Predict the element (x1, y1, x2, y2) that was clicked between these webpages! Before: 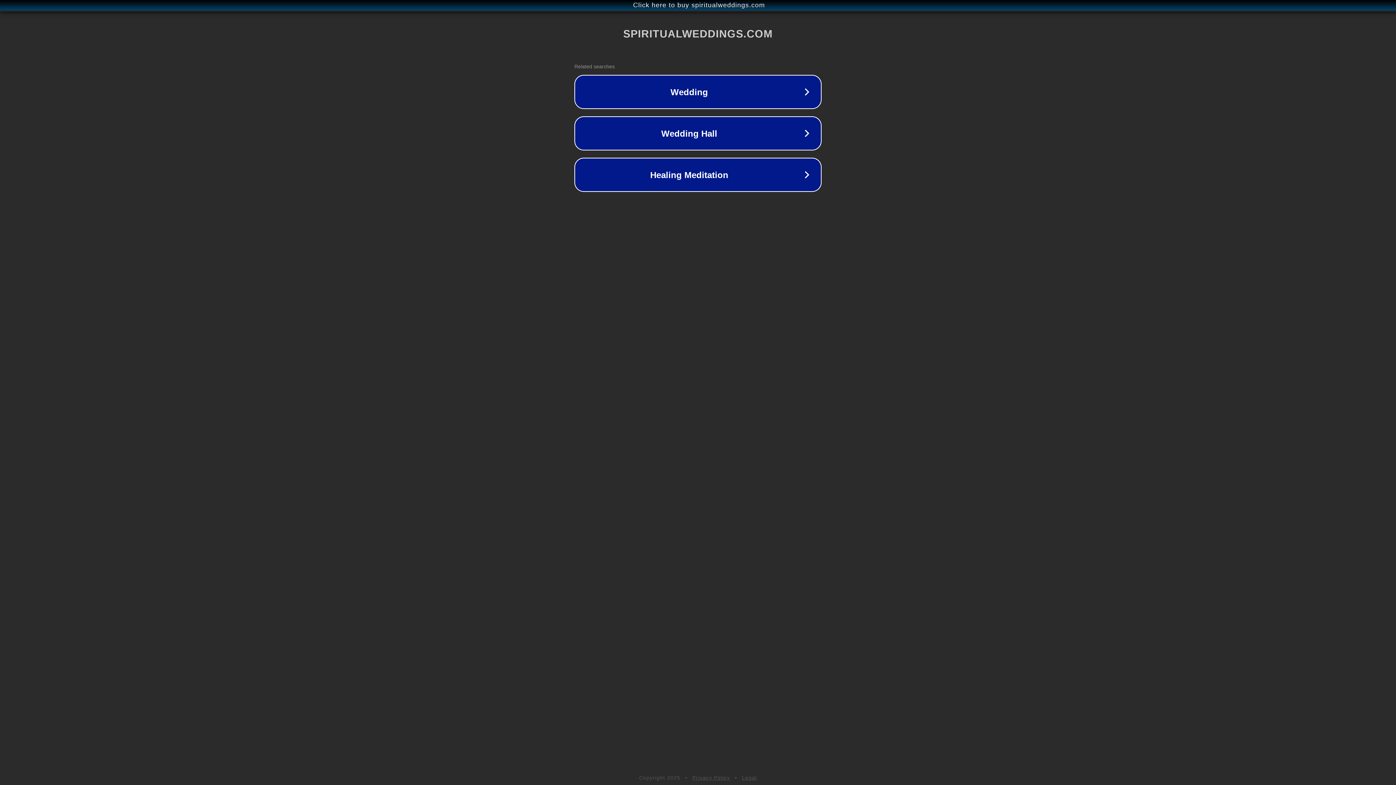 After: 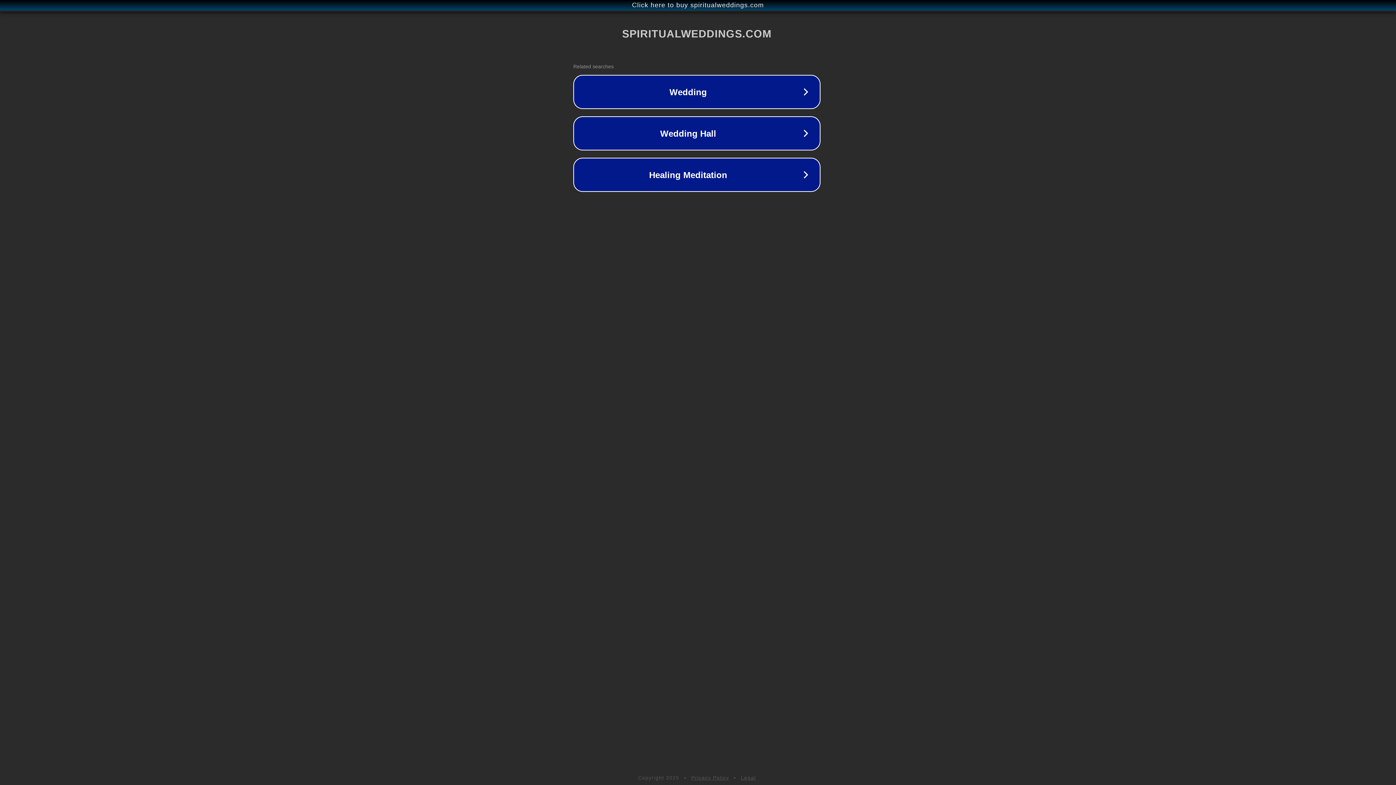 Action: label: Click here to buy spiritualweddings.com bbox: (1, 1, 1397, 9)